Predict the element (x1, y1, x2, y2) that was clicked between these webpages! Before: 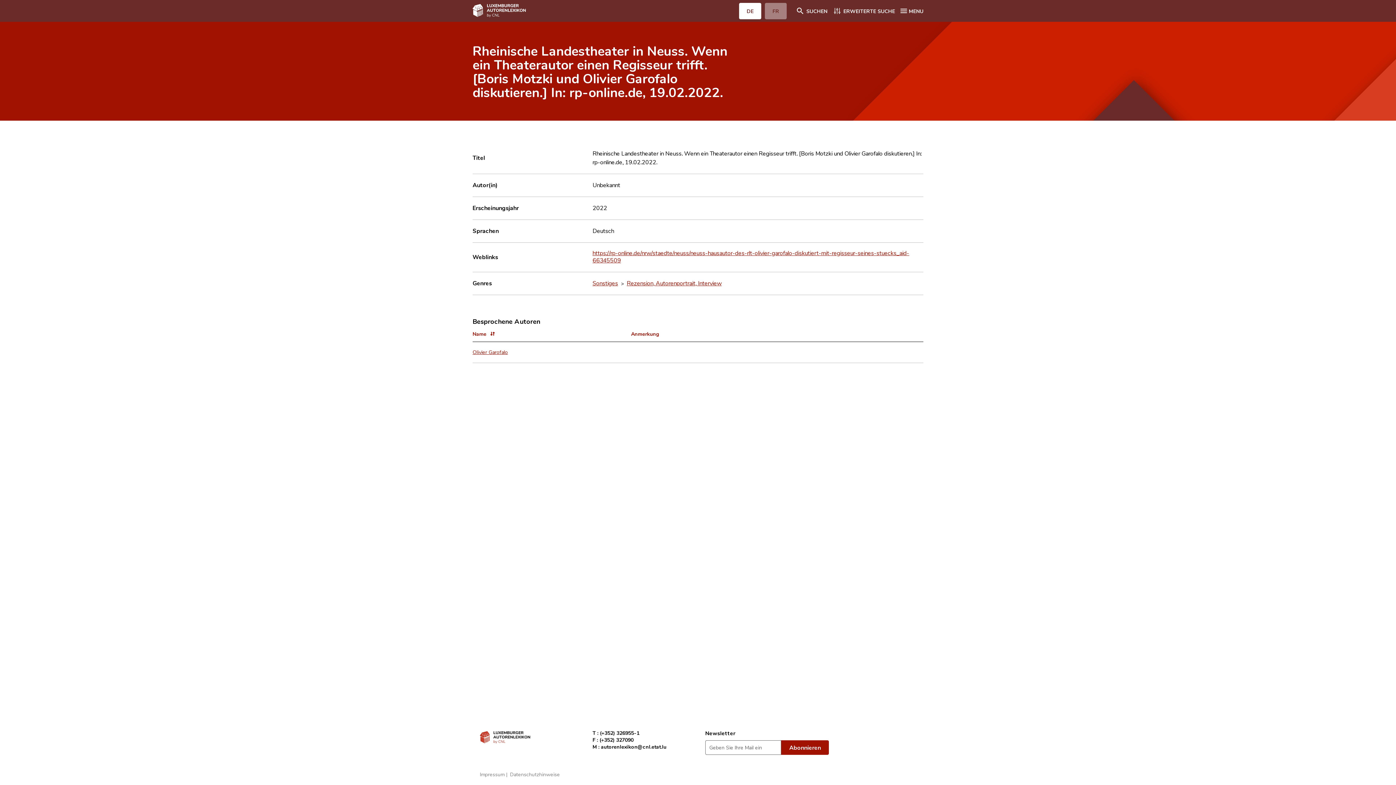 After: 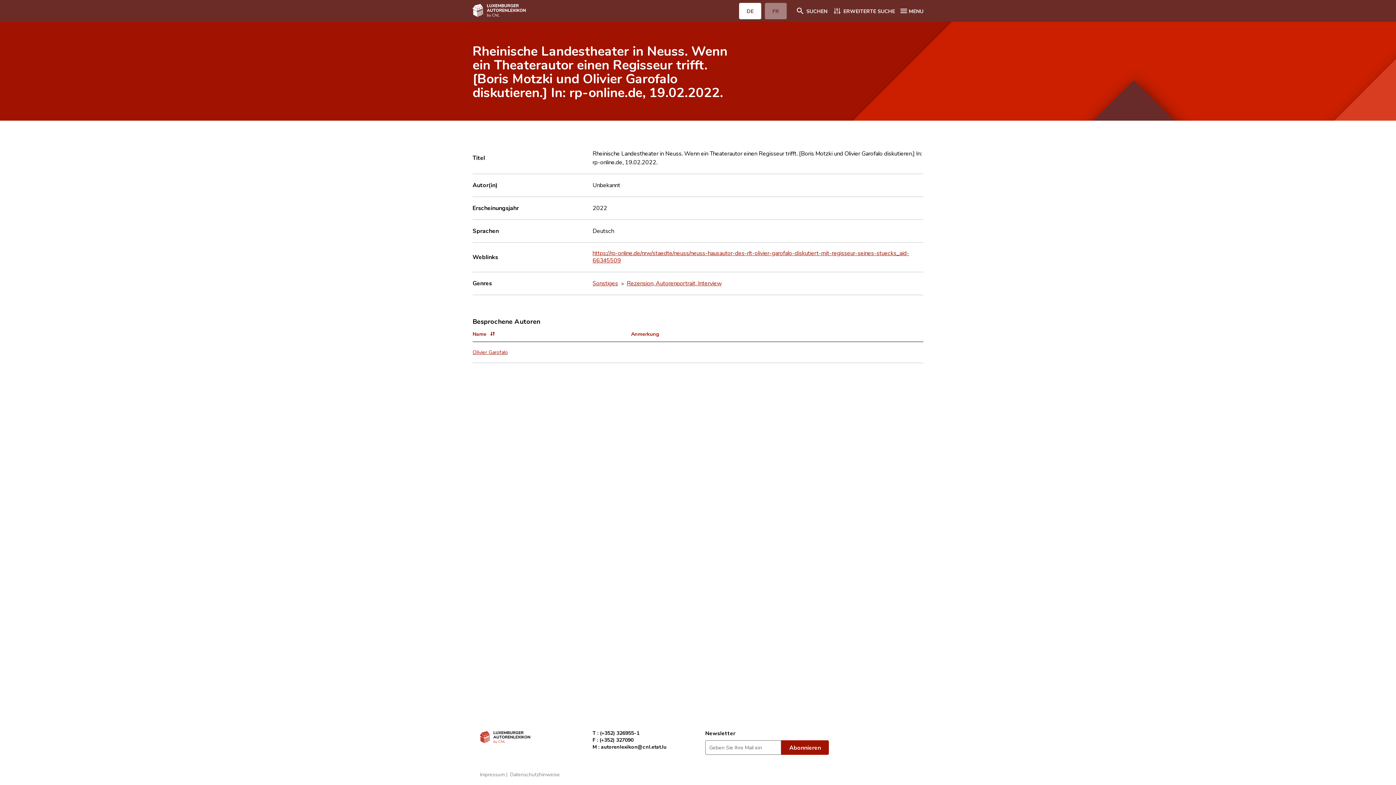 Action: label: MENU bbox: (900, 8, 923, 13)